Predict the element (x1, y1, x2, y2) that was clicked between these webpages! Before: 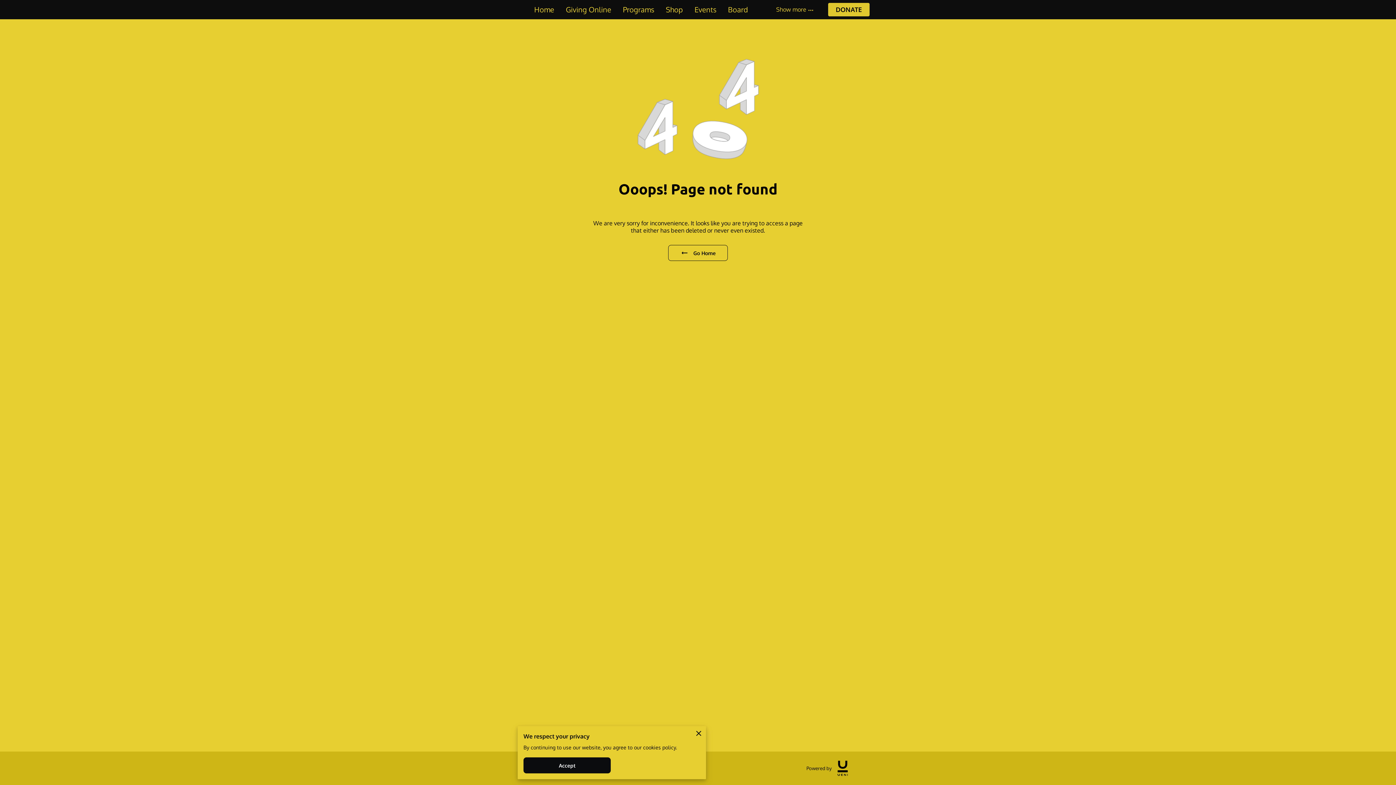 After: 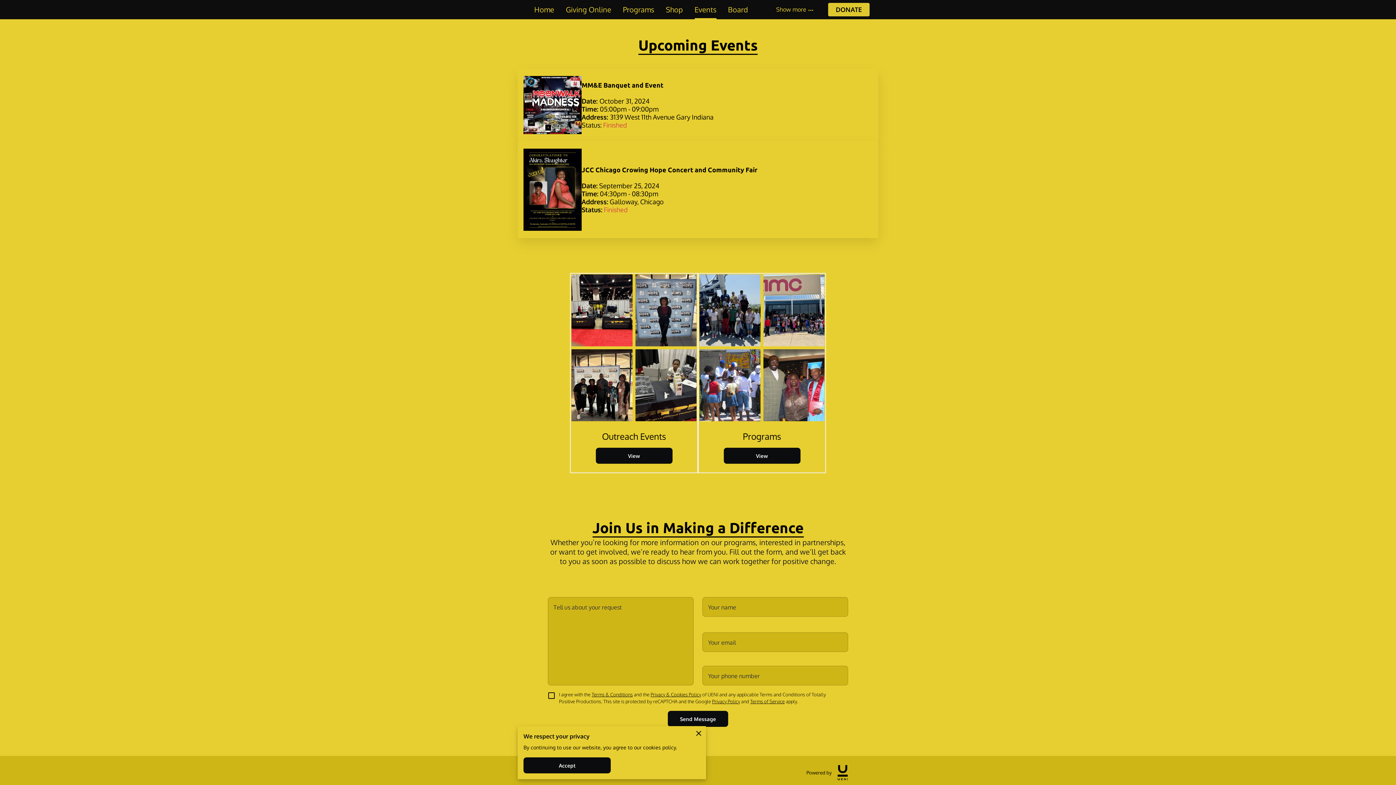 Action: bbox: (694, 0, 716, 19) label: Events